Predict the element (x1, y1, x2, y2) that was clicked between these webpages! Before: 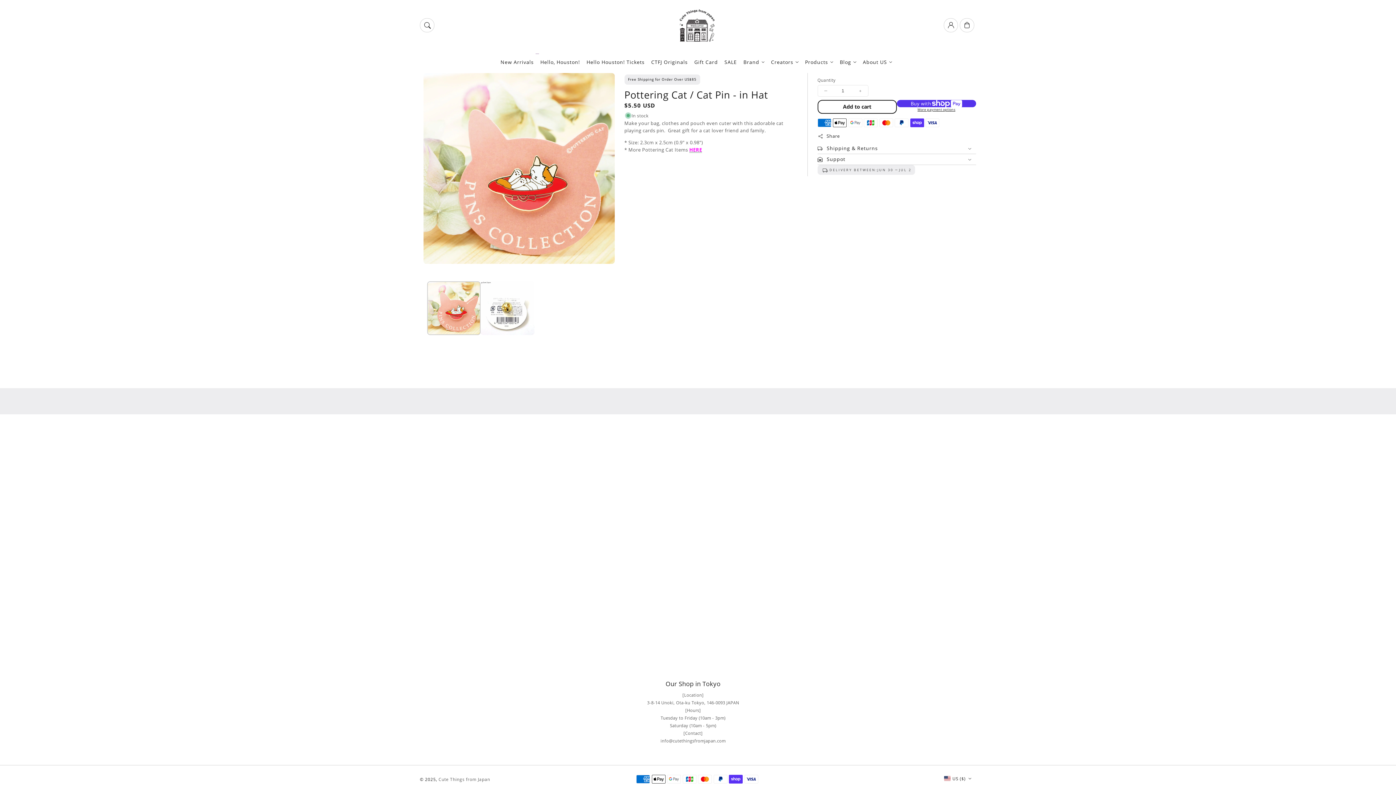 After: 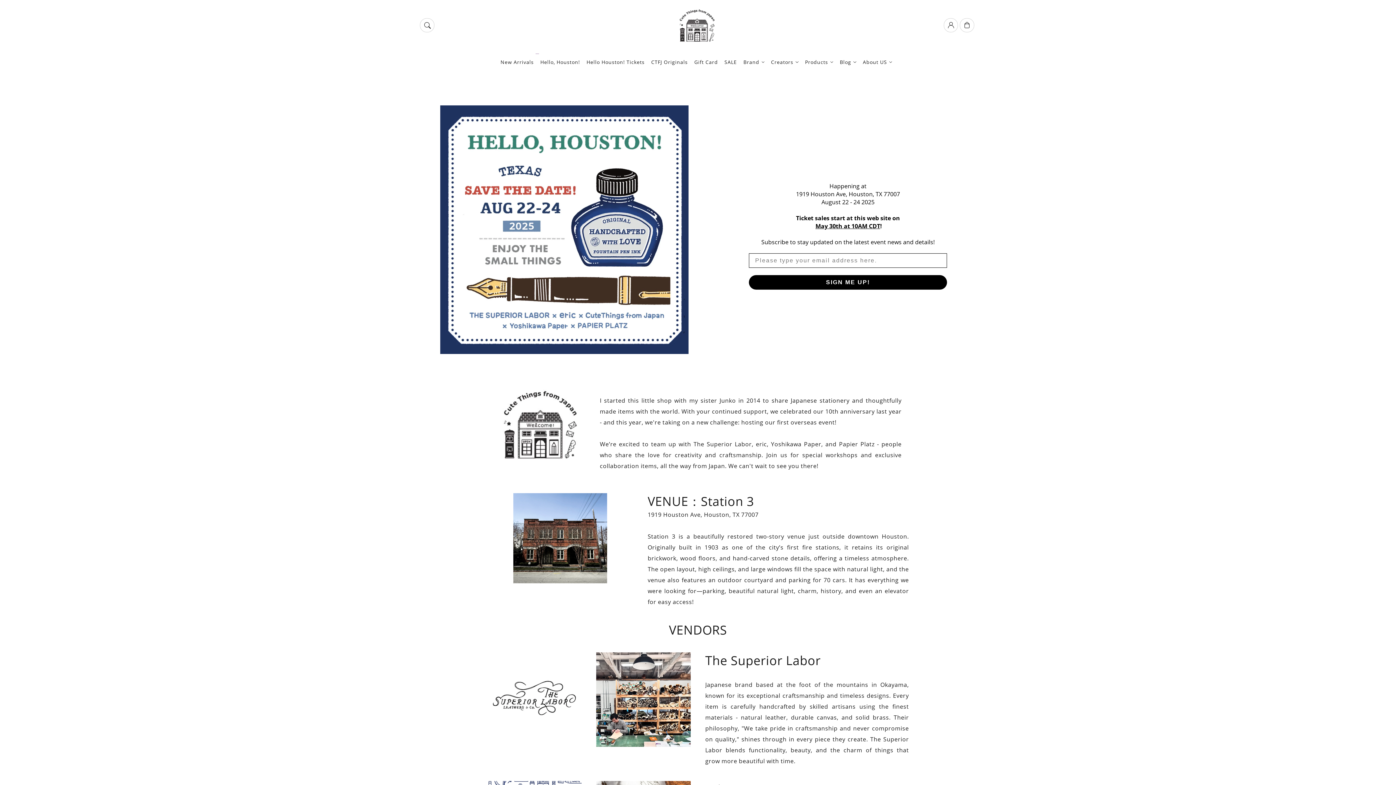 Action: bbox: (537, 55, 583, 69) label: Hello, Houston!